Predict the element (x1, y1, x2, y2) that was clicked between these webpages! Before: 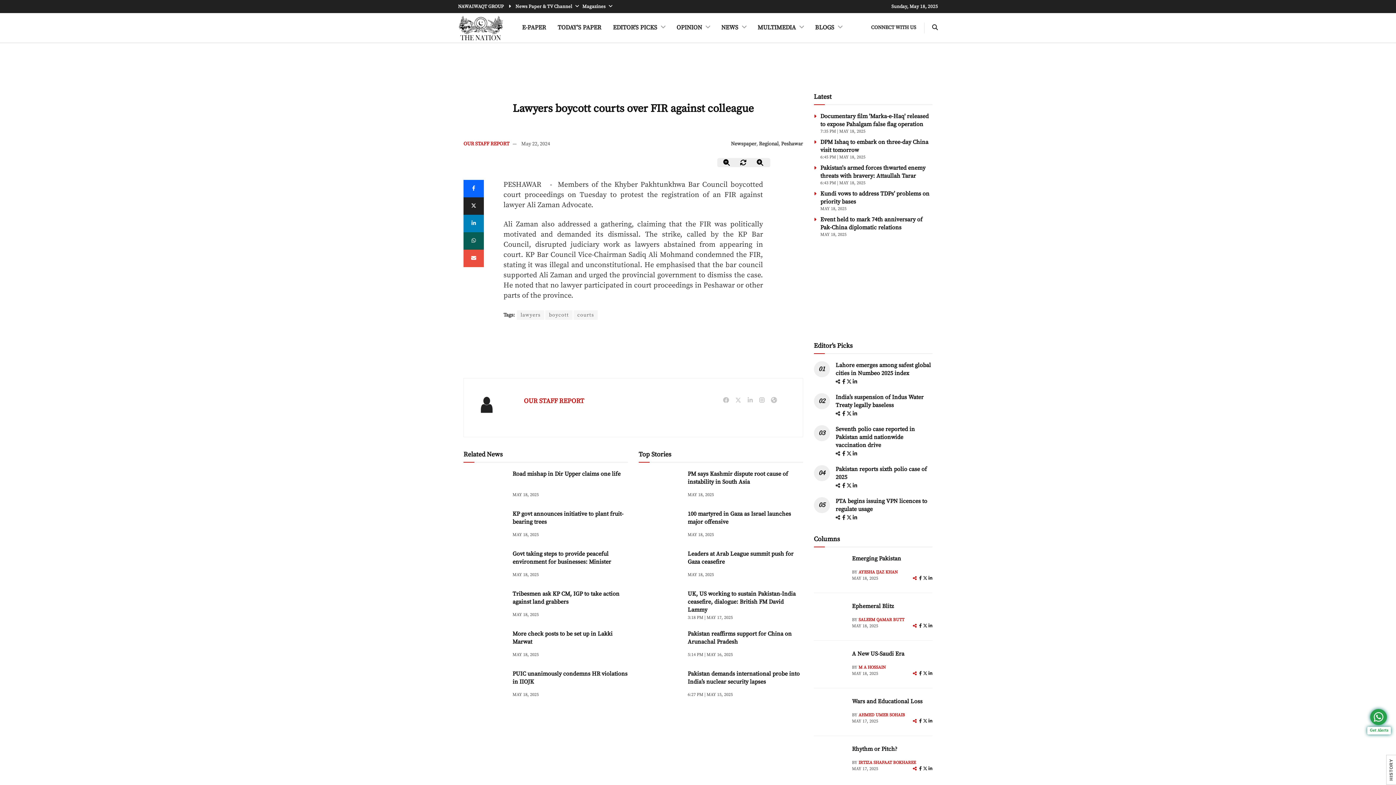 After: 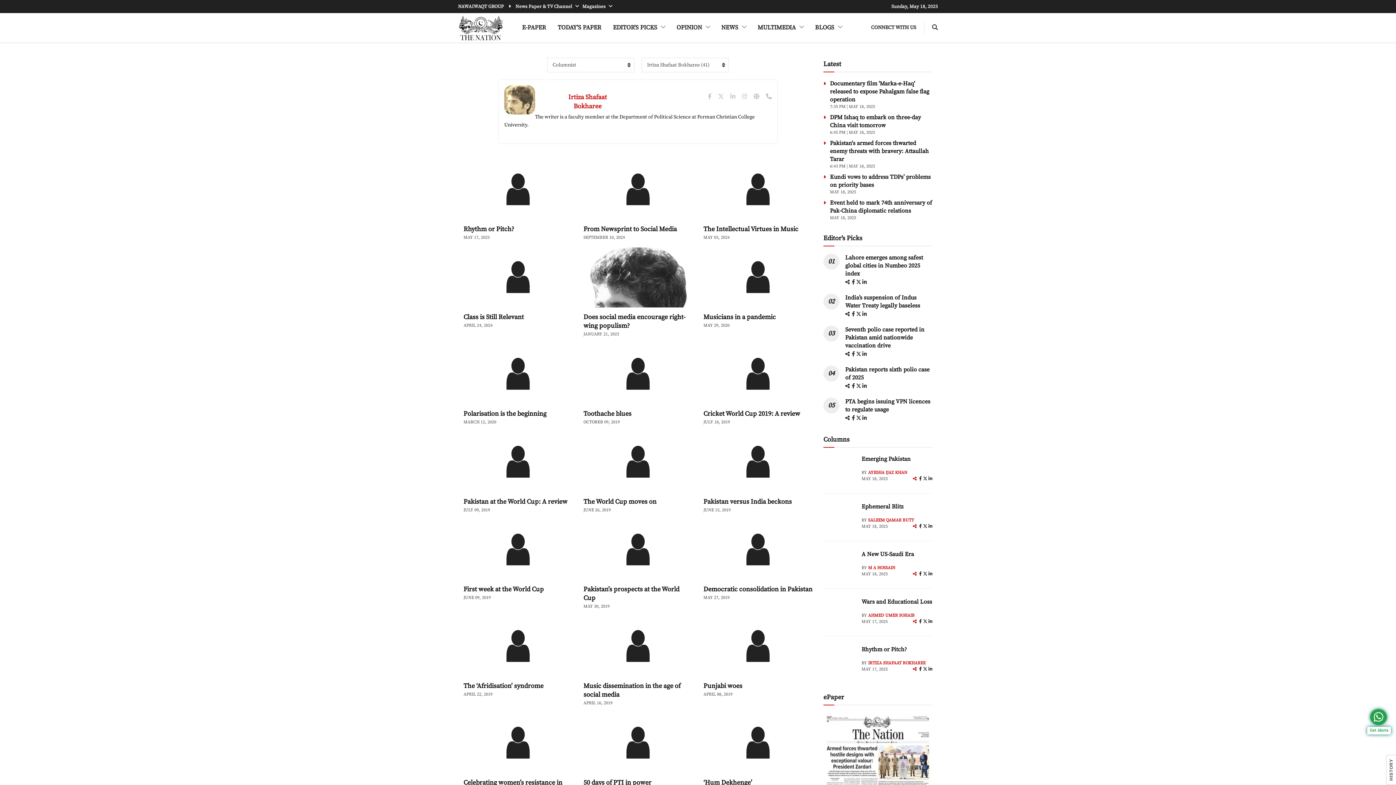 Action: bbox: (858, 760, 916, 765) label: IRTIZA SHAFAAT BOKHAREE